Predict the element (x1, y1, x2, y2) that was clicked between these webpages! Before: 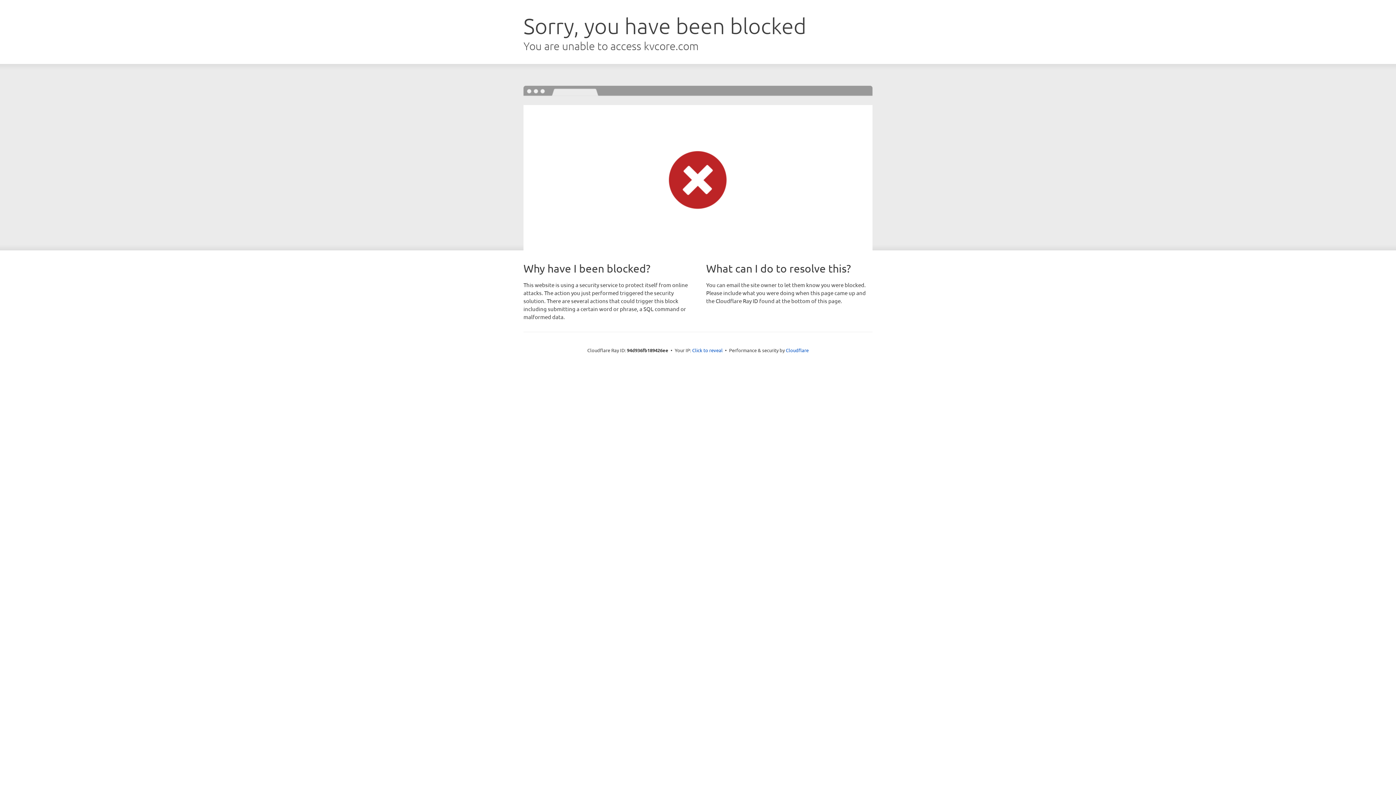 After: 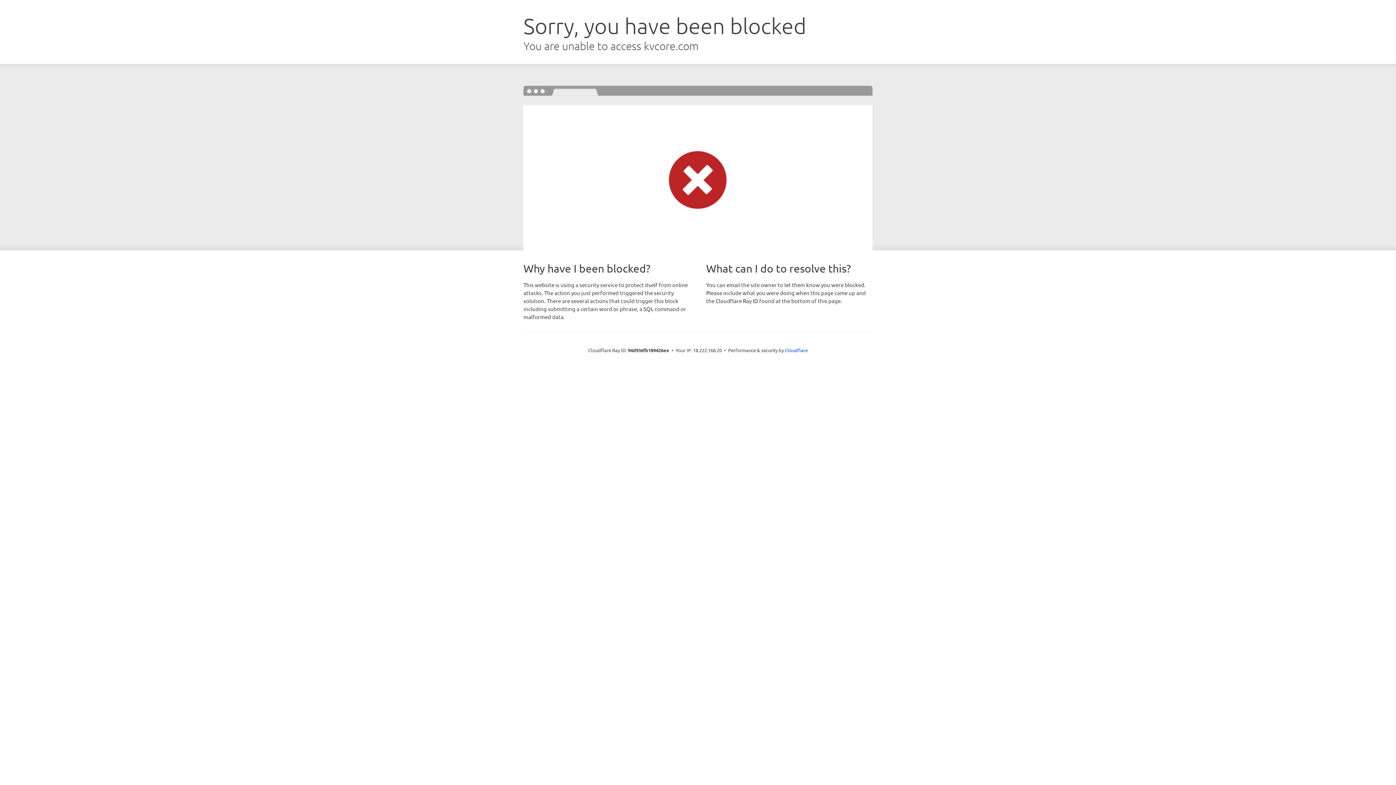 Action: label: Click to reveal bbox: (692, 346, 722, 353)